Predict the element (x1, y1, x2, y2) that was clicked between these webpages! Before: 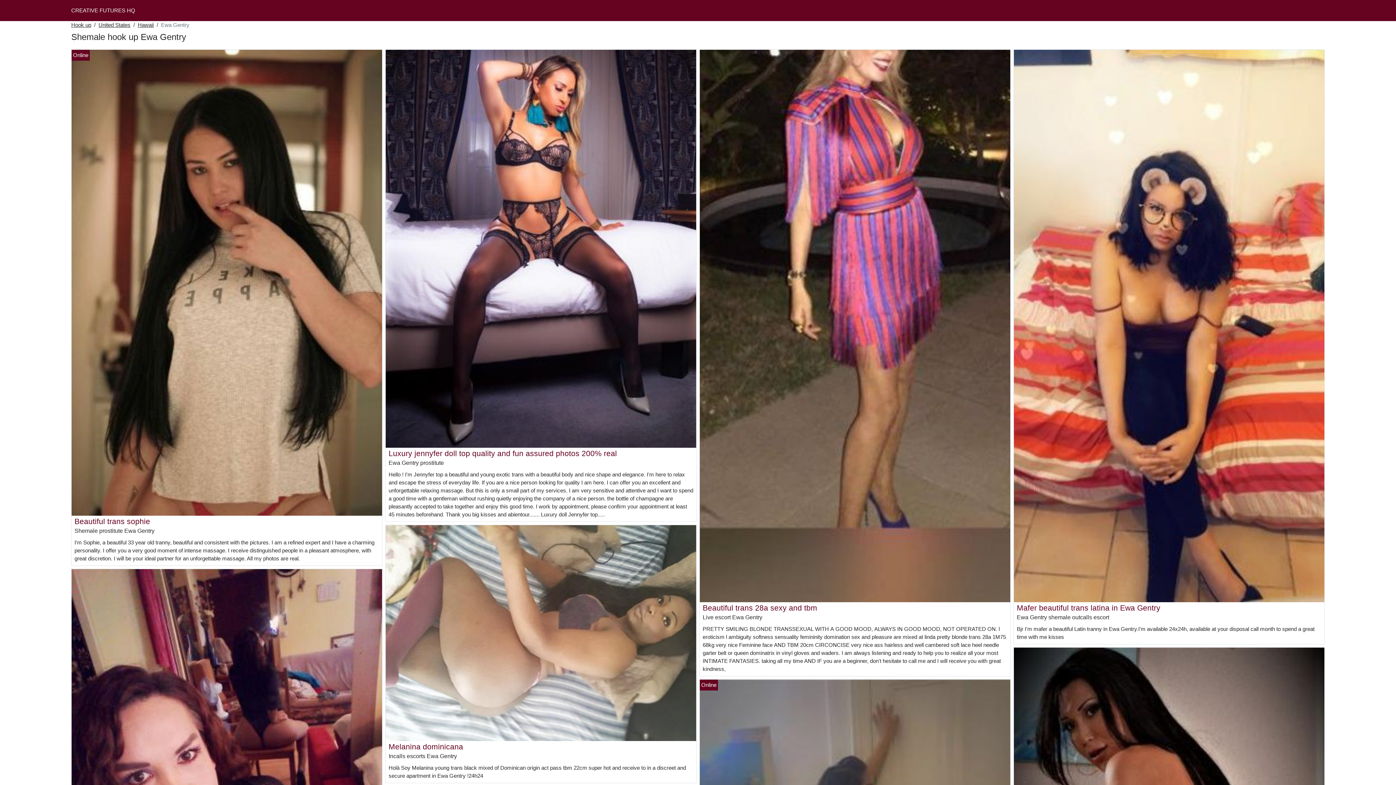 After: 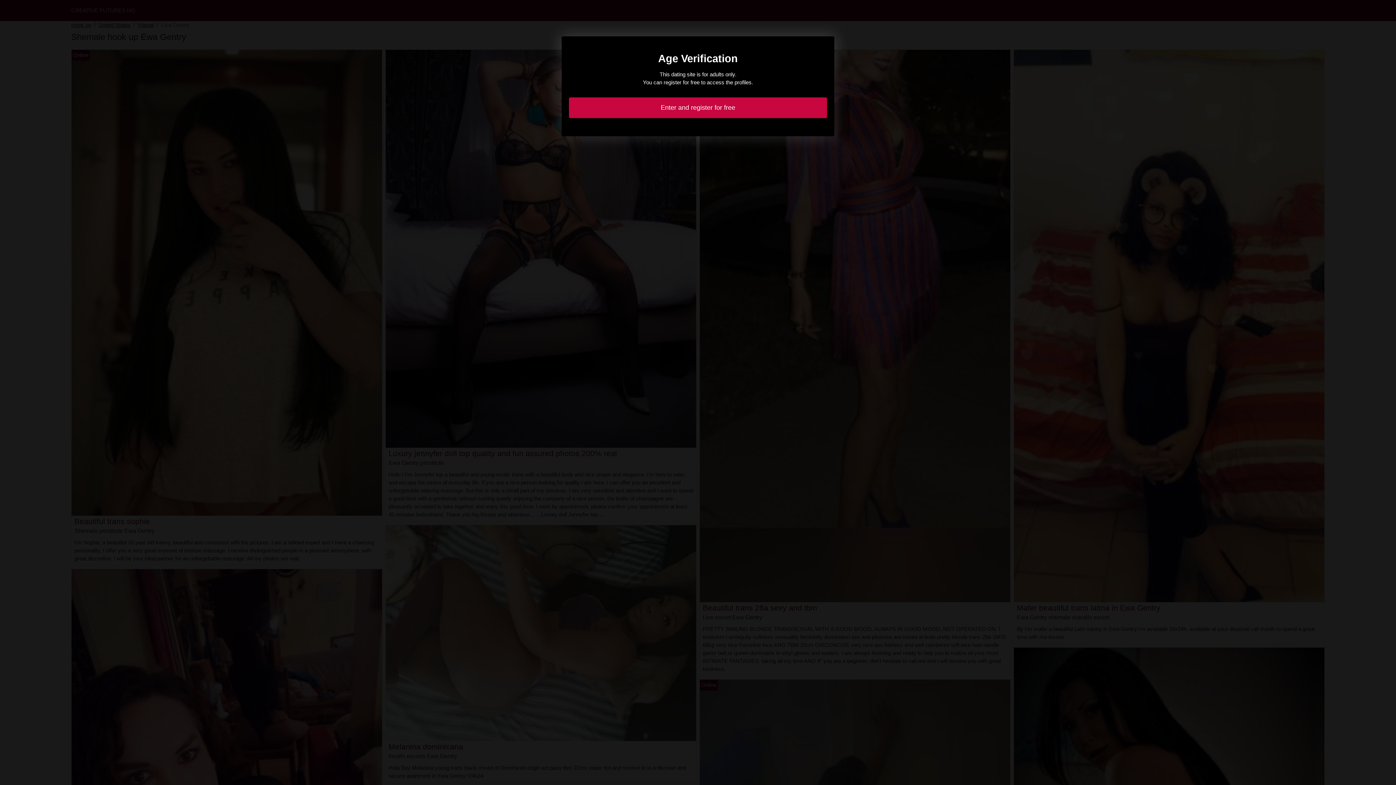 Action: bbox: (1014, 322, 1324, 328)